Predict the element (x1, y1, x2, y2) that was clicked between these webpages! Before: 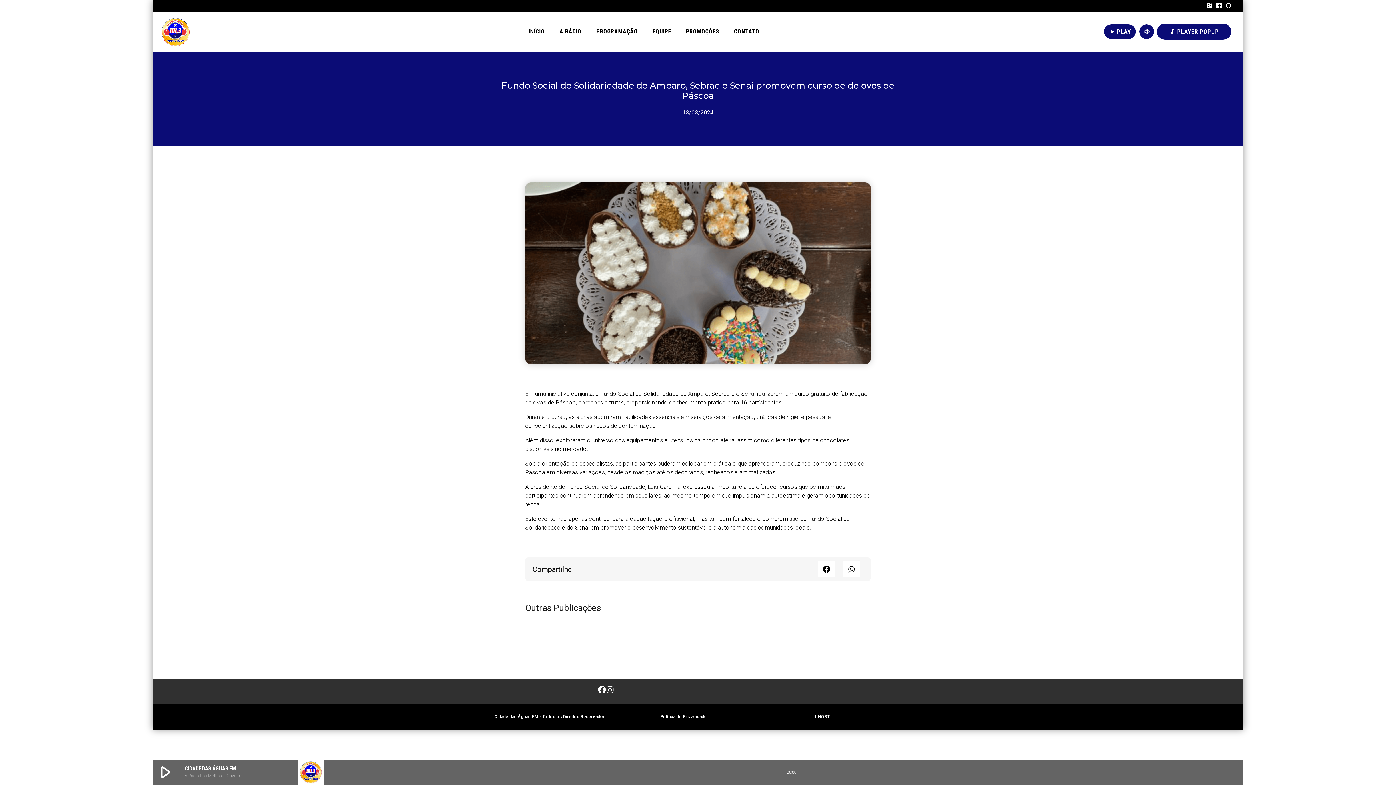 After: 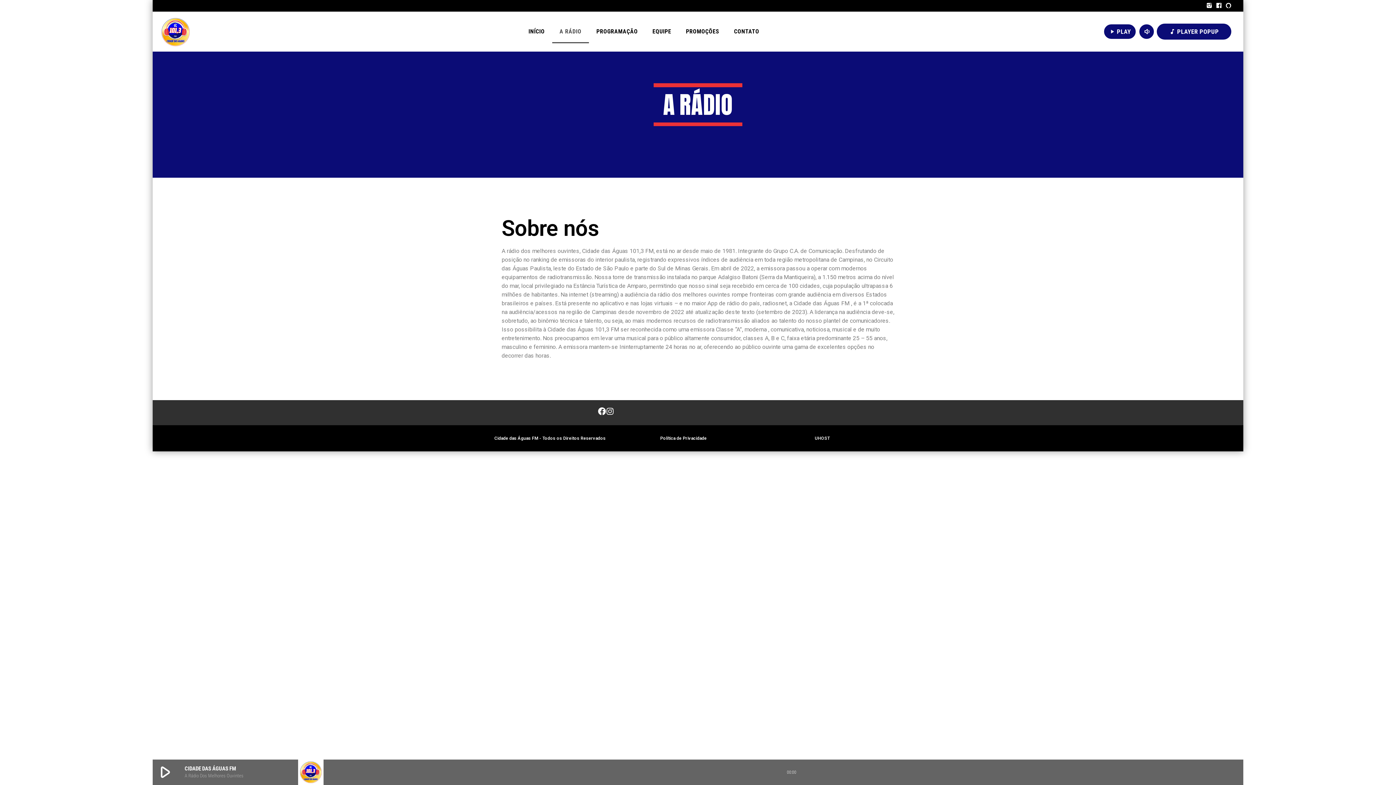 Action: label: A RÁDIO bbox: (552, 20, 588, 43)